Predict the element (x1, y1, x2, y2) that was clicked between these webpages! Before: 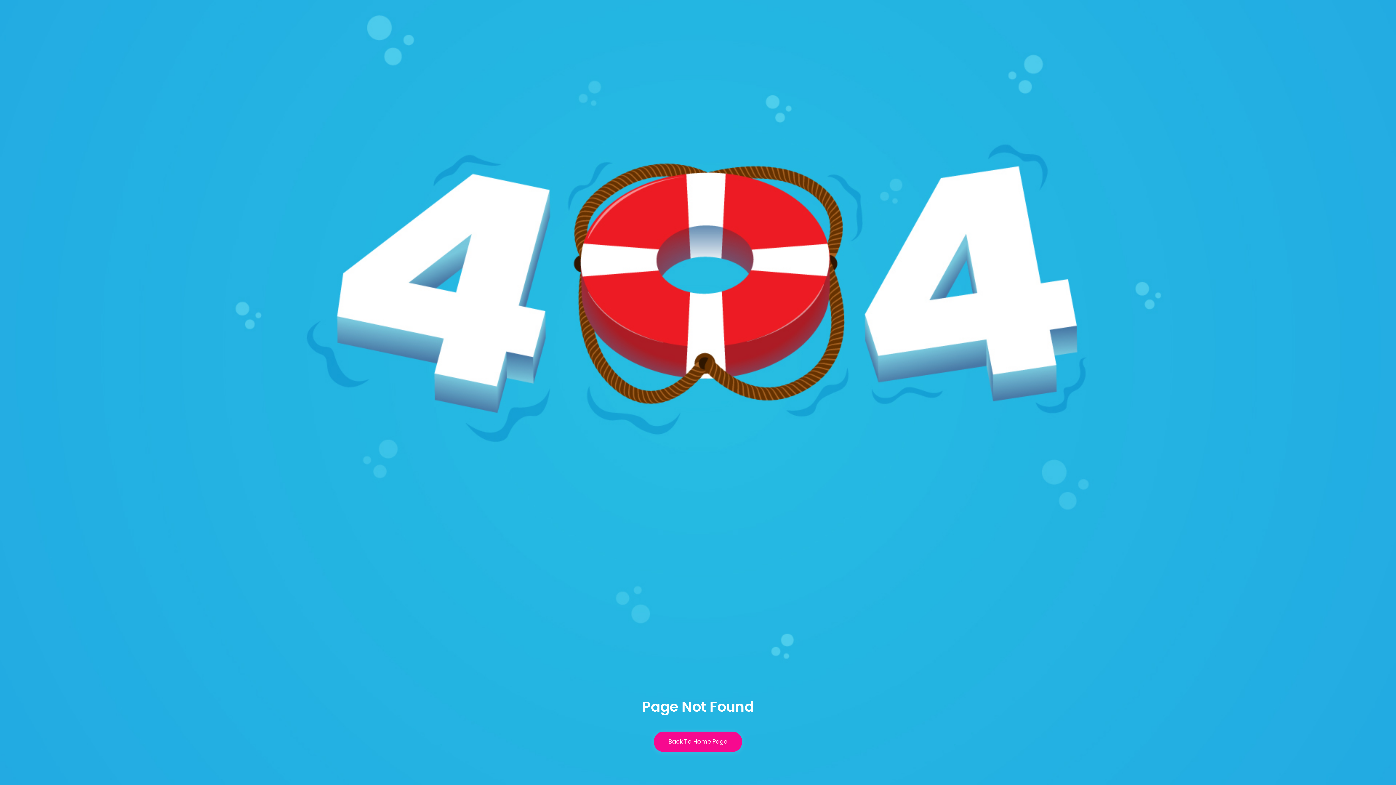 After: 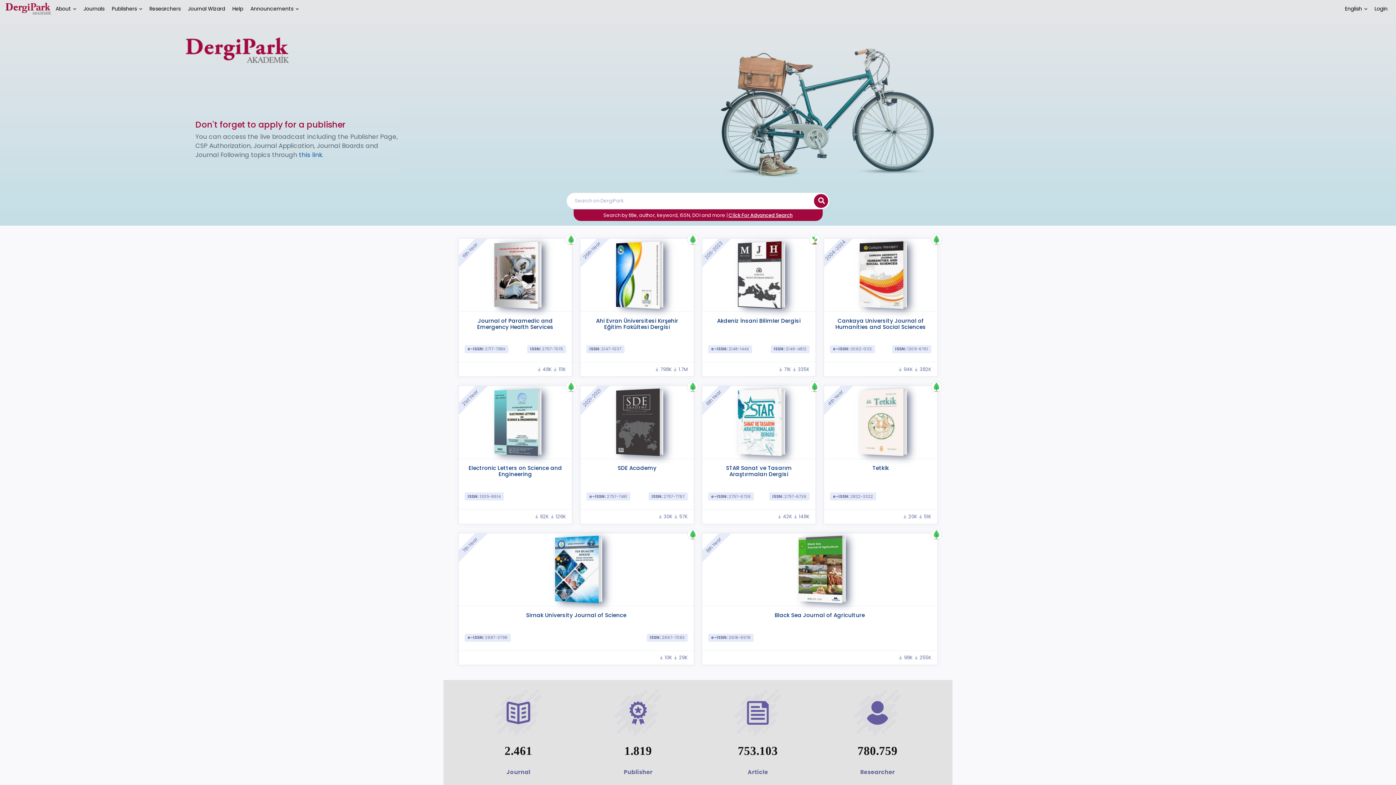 Action: bbox: (654, 732, 742, 752) label: Back To Home Page